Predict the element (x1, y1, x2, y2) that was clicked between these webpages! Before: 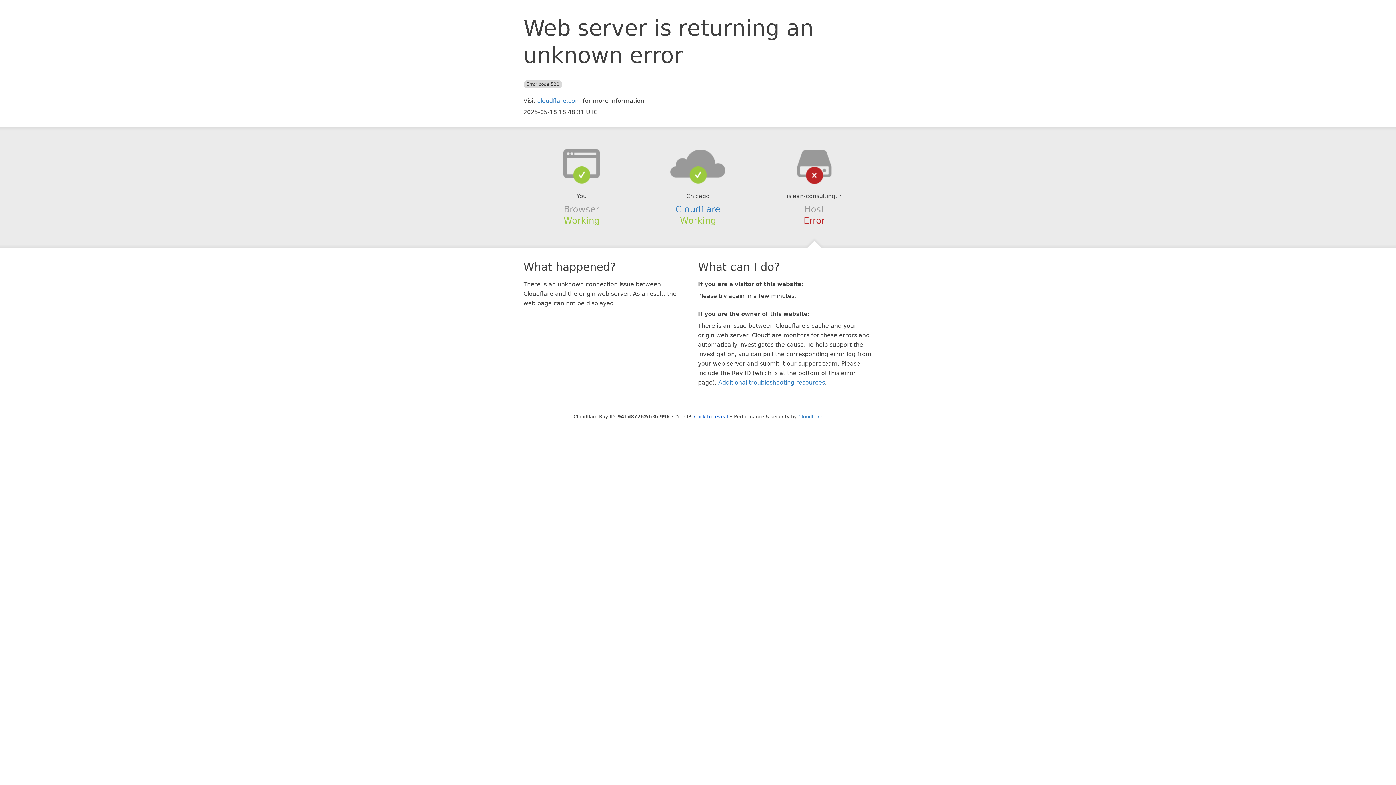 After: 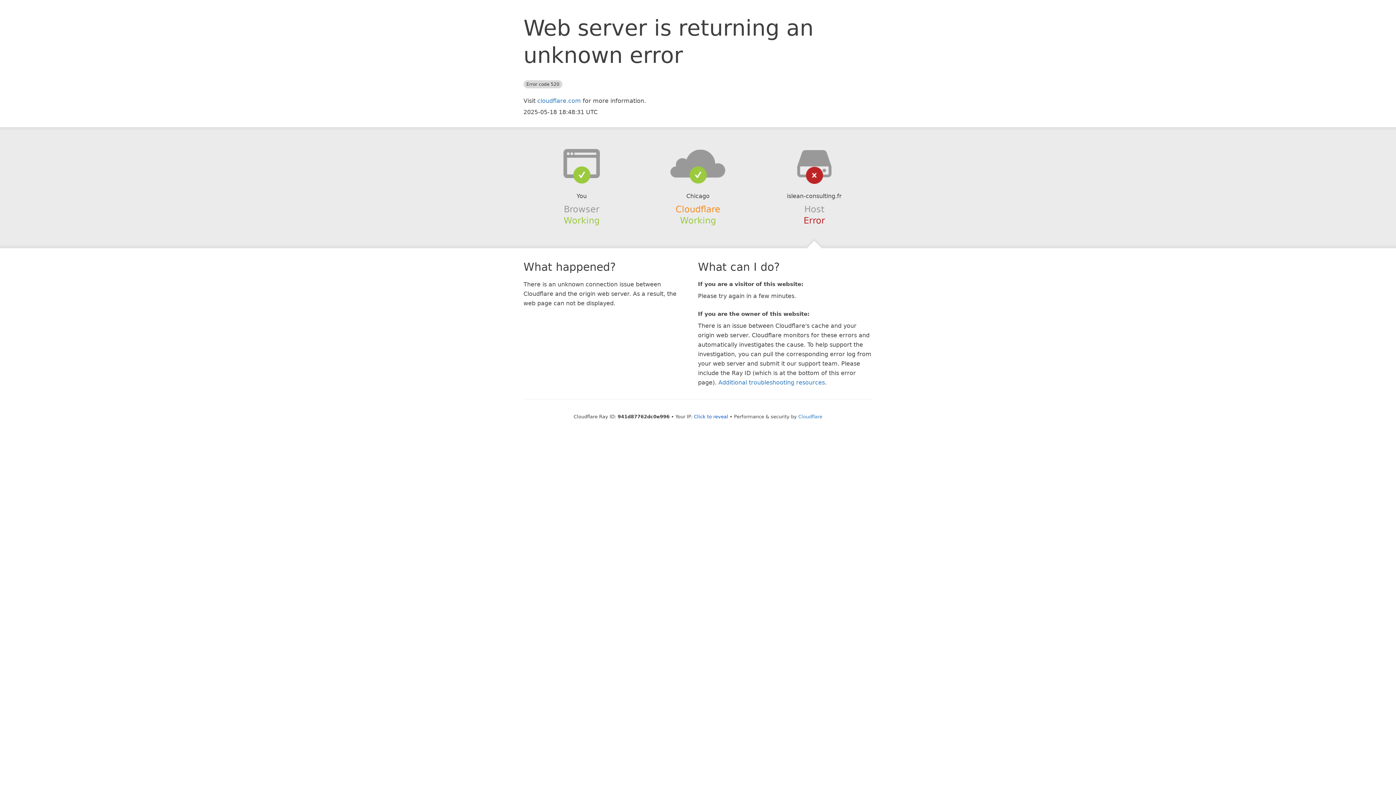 Action: label: Cloudflare bbox: (675, 204, 720, 214)